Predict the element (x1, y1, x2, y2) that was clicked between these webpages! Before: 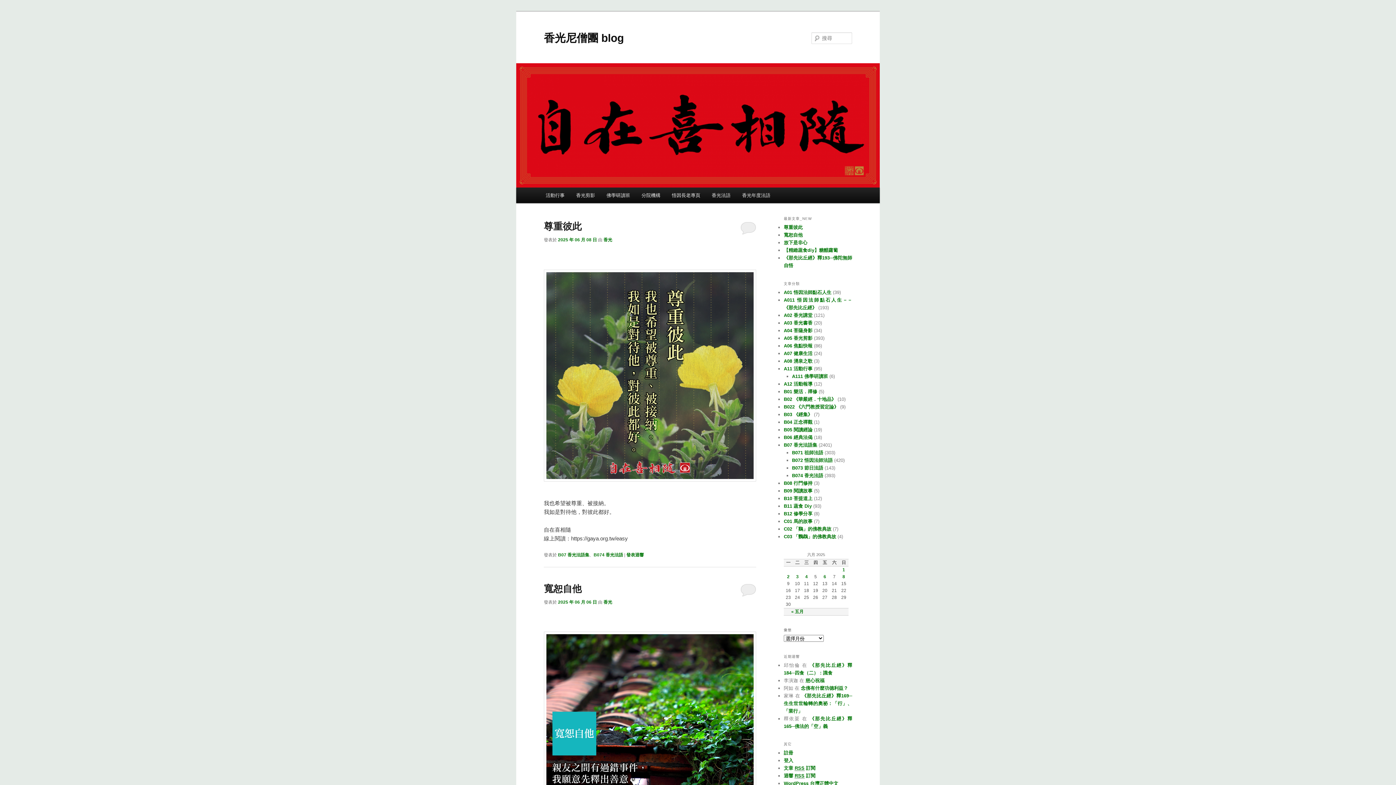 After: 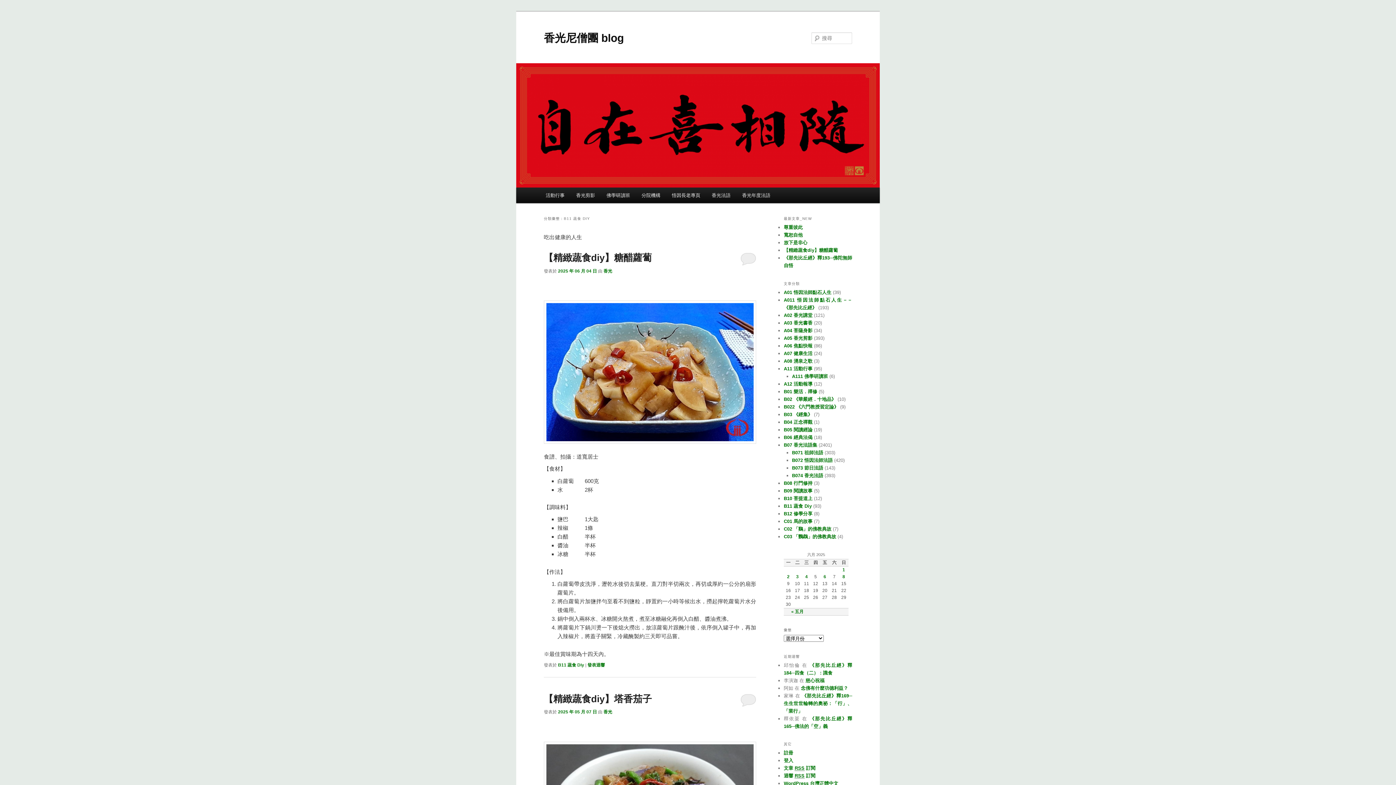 Action: label: B11 蔬食 Diy bbox: (784, 503, 812, 509)